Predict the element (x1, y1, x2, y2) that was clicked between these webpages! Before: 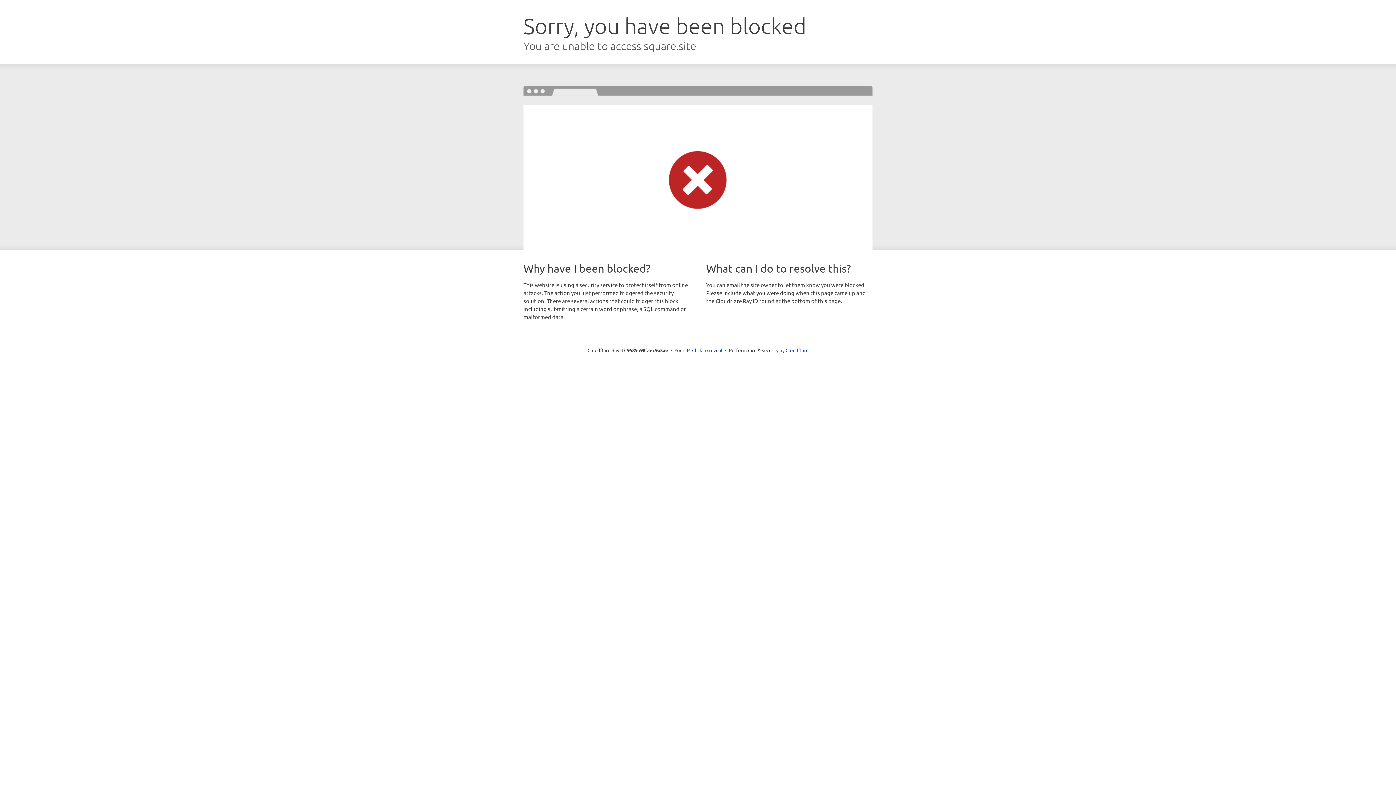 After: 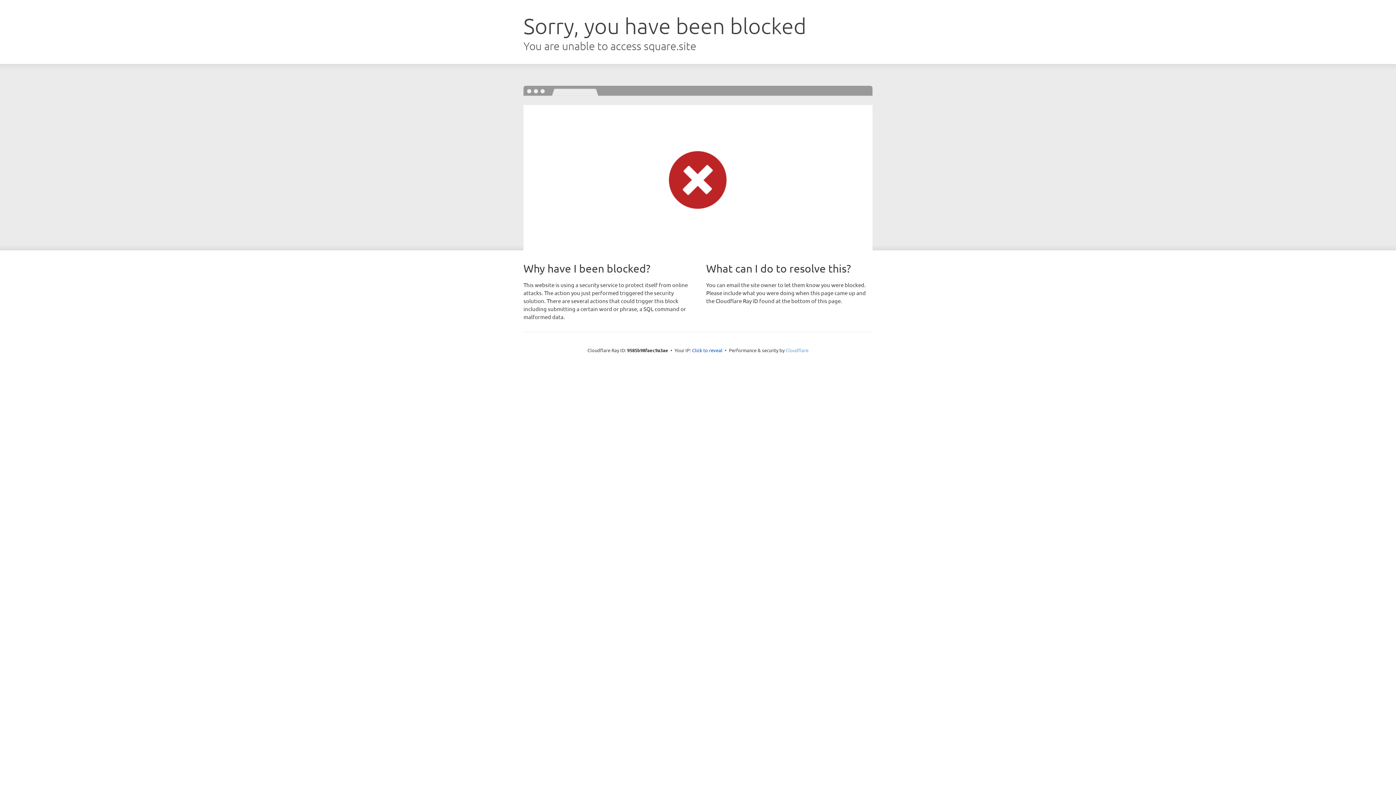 Action: bbox: (785, 347, 808, 353) label: Cloudflare